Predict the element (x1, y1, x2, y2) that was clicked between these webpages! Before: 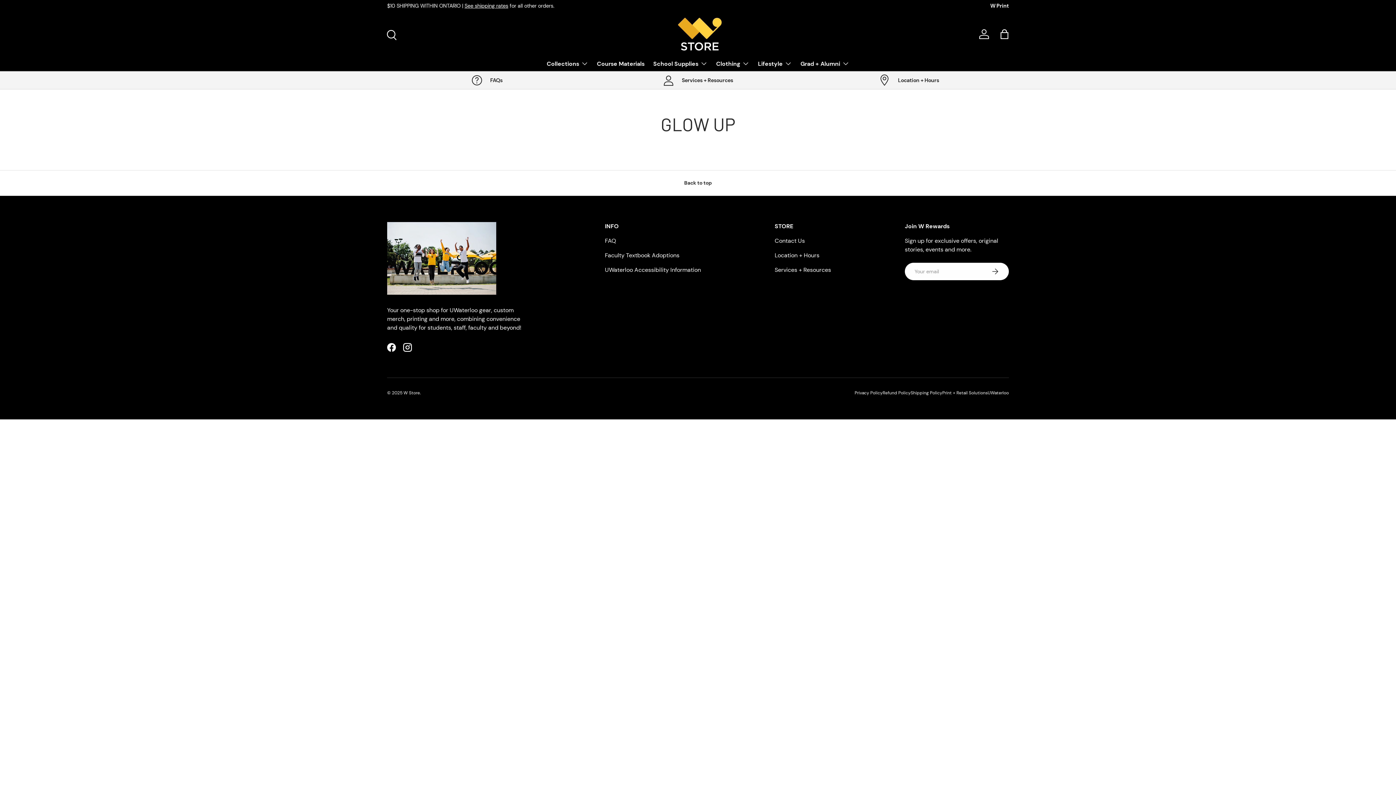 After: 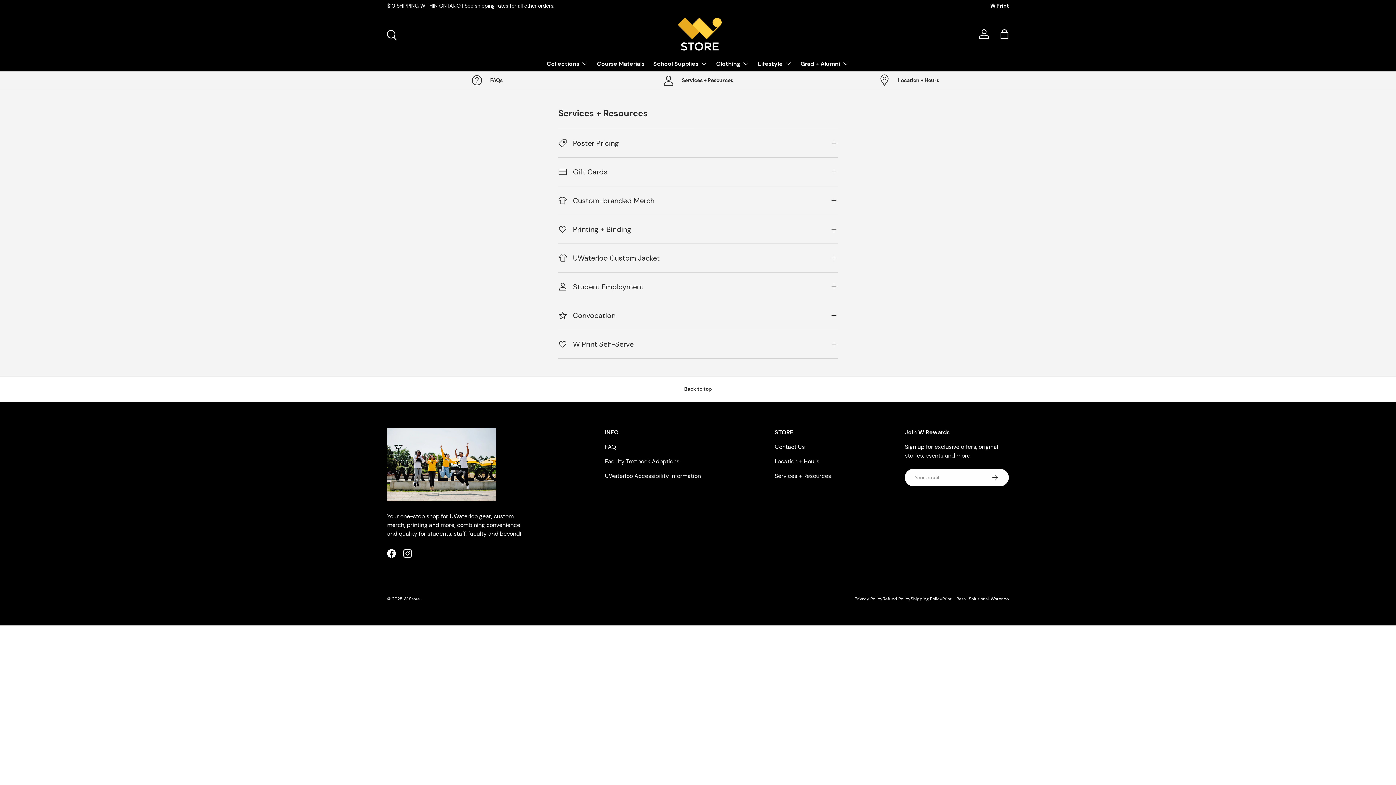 Action: label: Services + Resources bbox: (598, 74, 797, 86)